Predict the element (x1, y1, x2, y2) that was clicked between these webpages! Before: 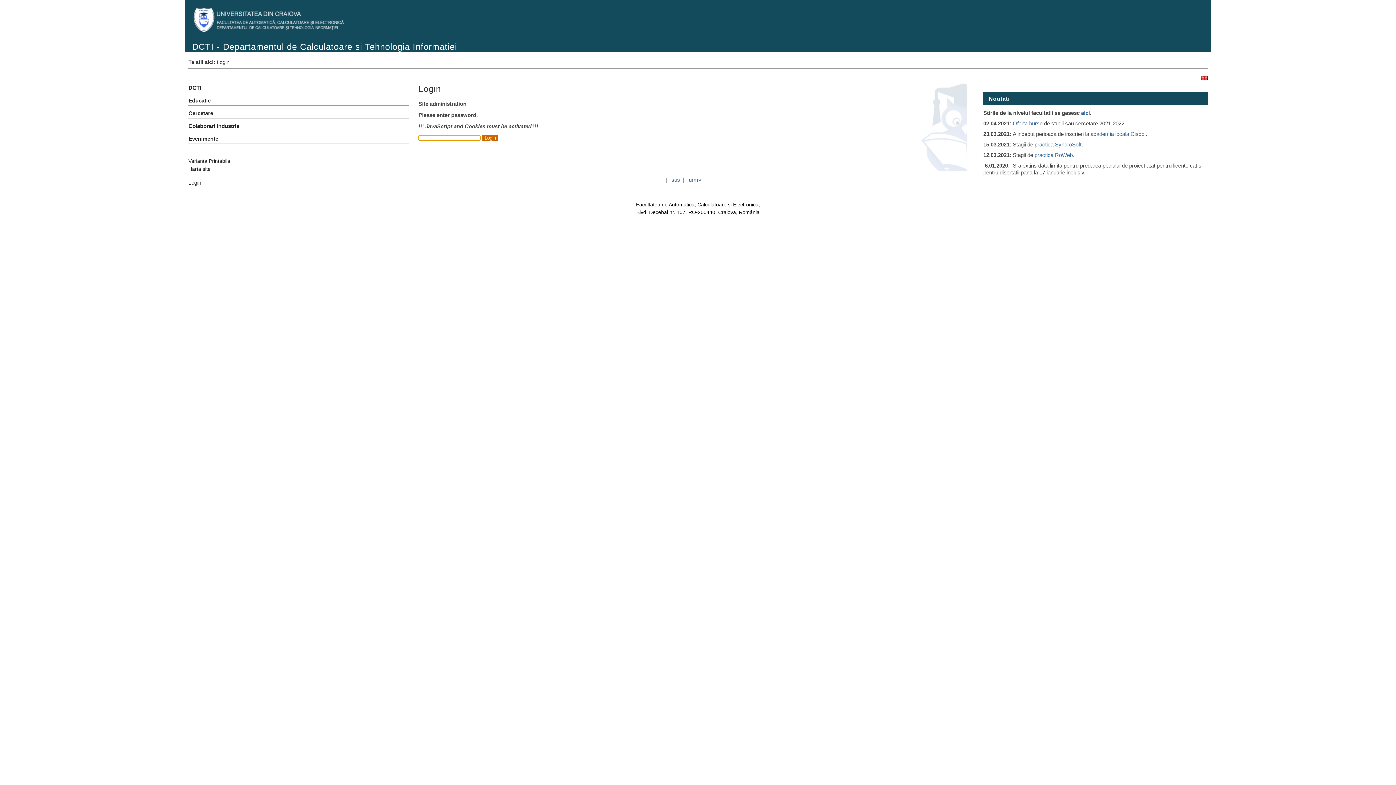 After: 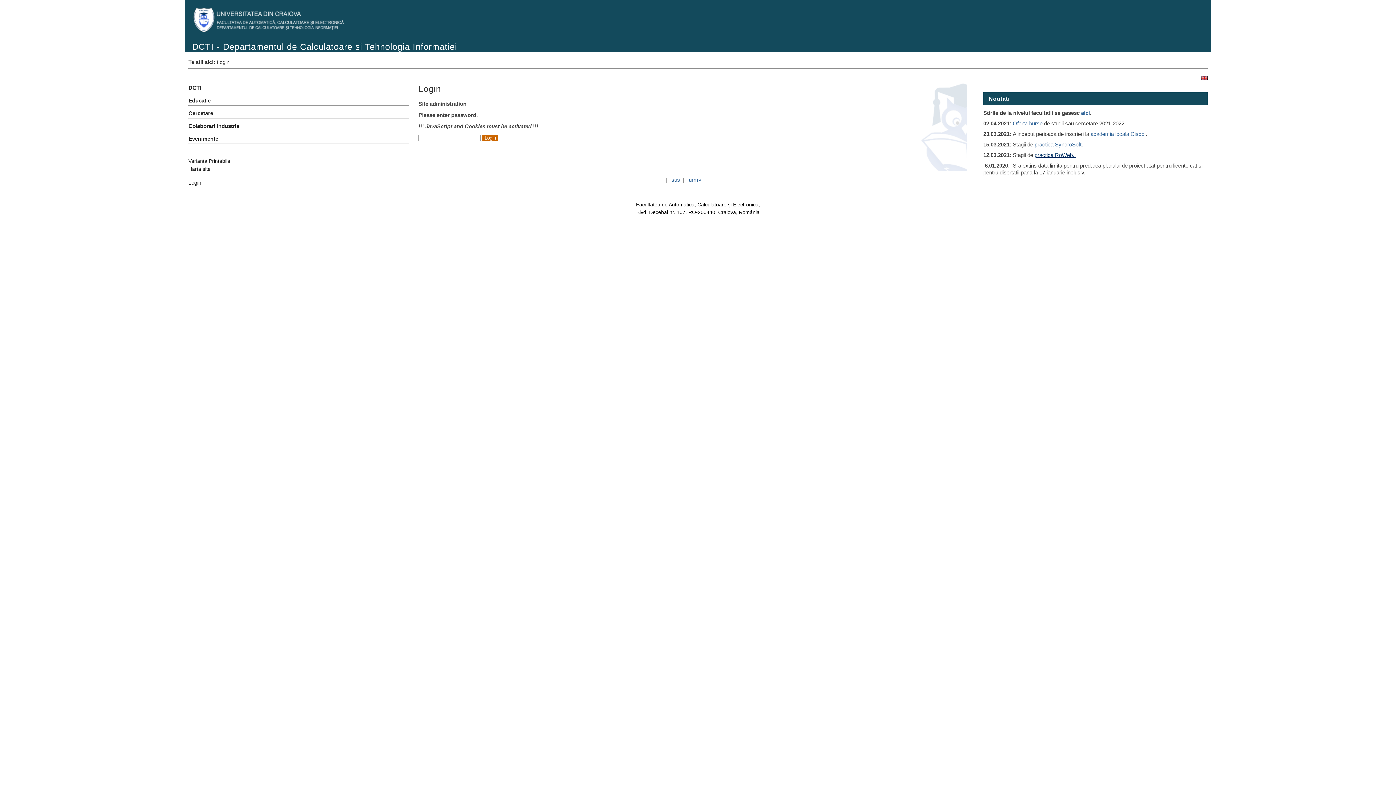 Action: label: practica RoWeb.  bbox: (1034, 152, 1075, 158)